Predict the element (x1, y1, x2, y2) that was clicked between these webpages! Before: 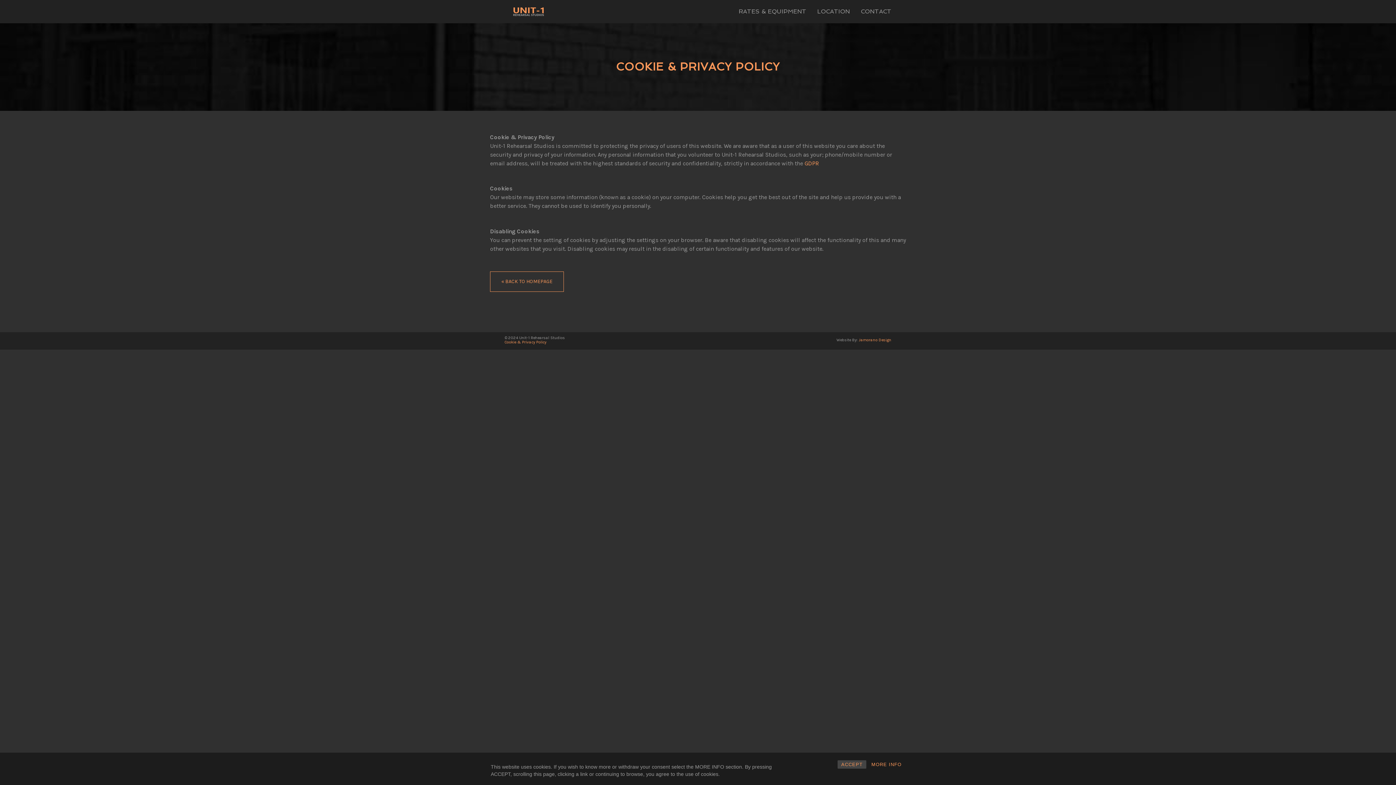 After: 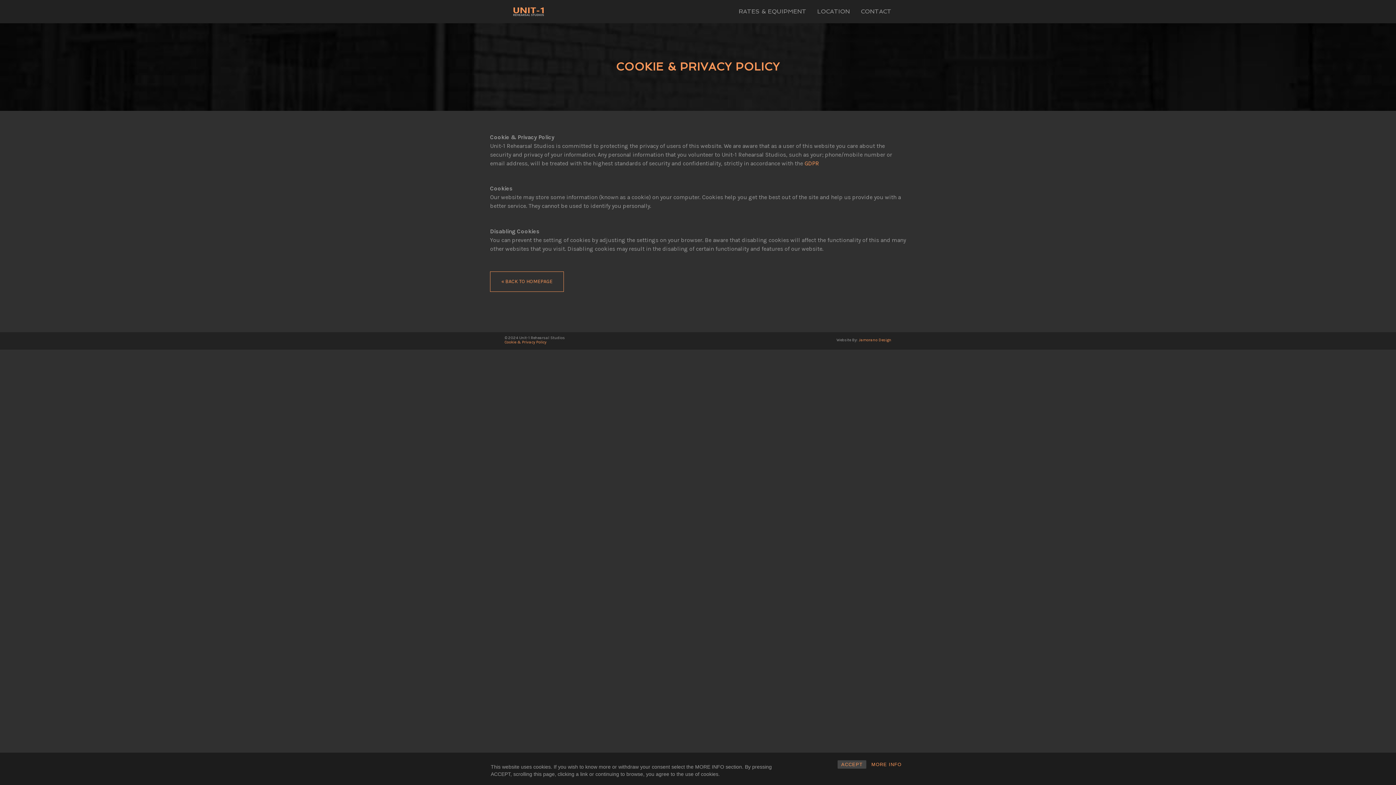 Action: bbox: (858, 337, 891, 342) label: Jamorano Design